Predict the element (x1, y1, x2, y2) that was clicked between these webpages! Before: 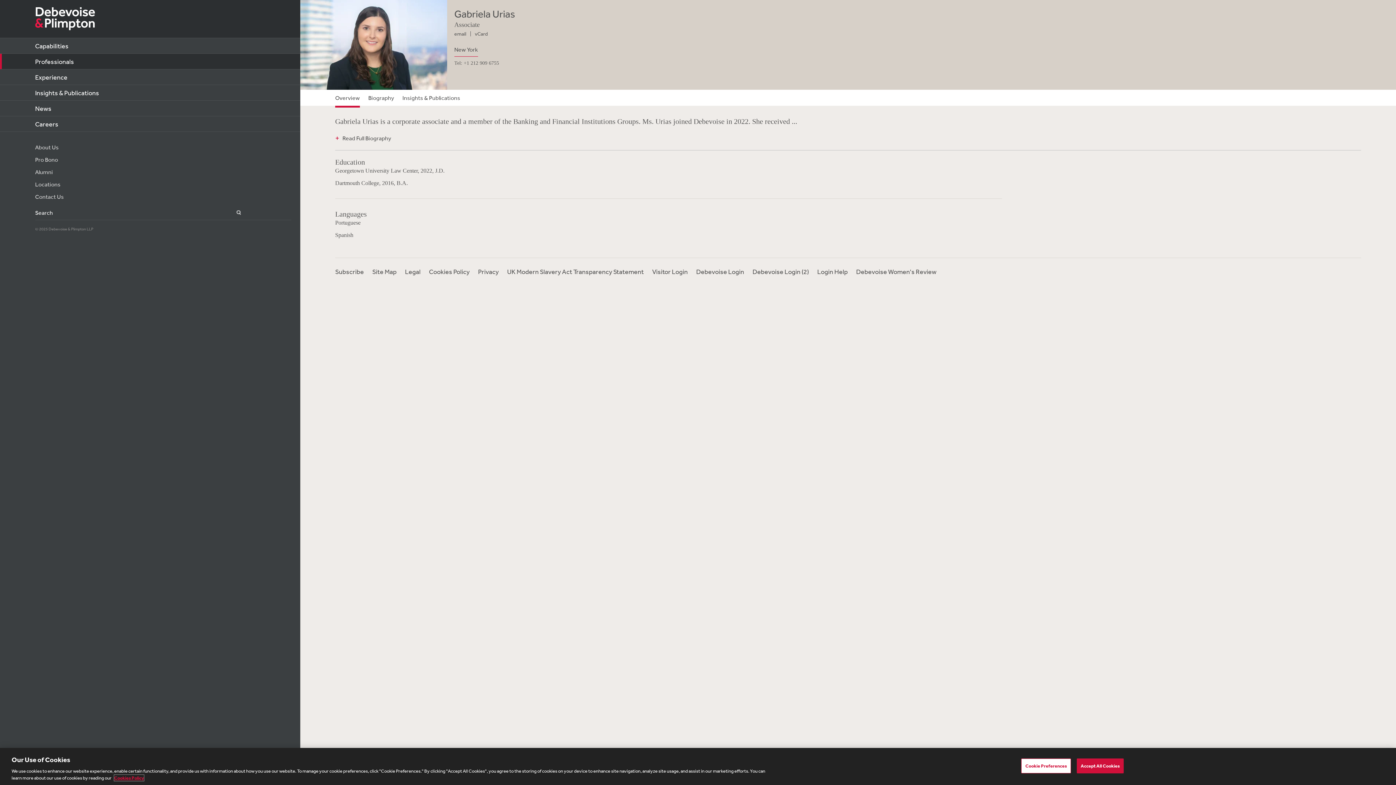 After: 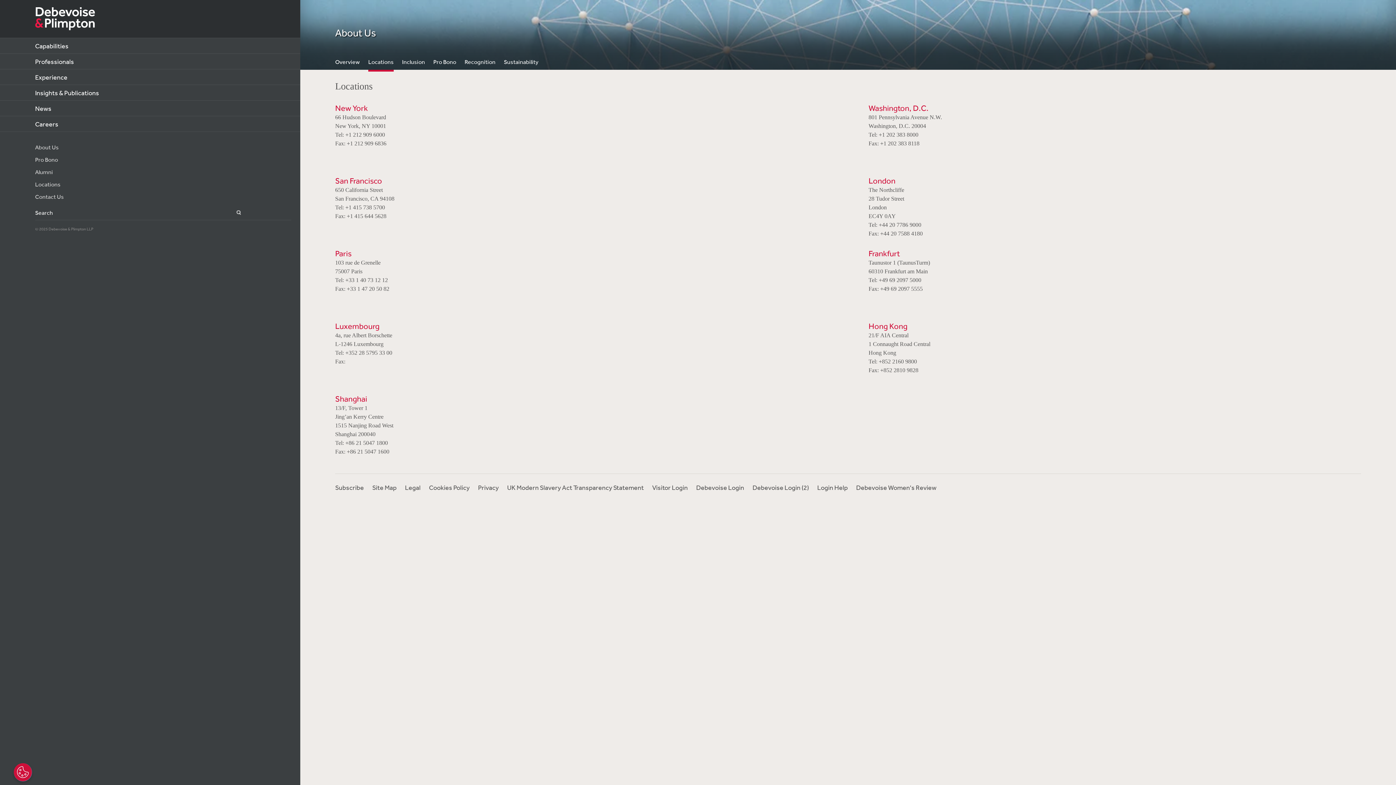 Action: label: Locations bbox: (35, 180, 291, 188)